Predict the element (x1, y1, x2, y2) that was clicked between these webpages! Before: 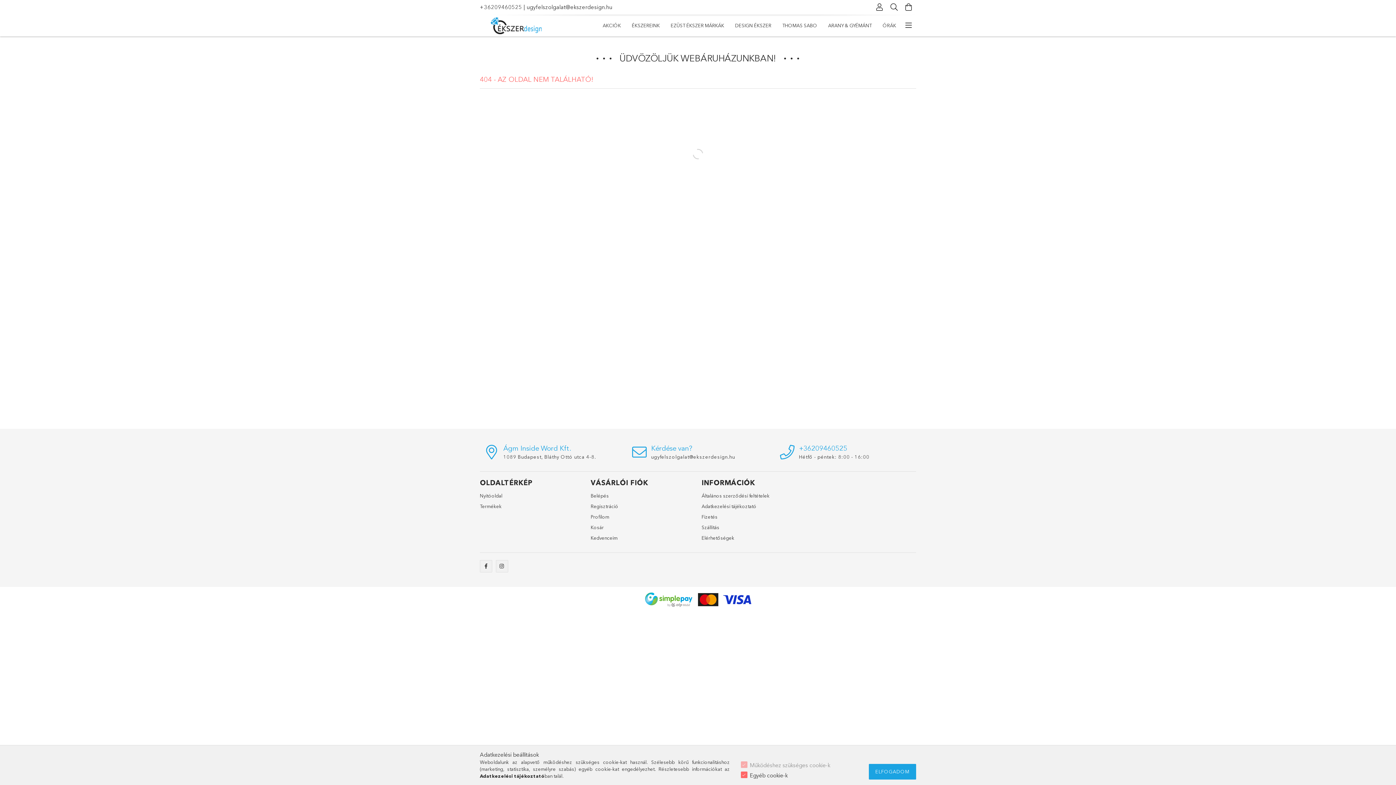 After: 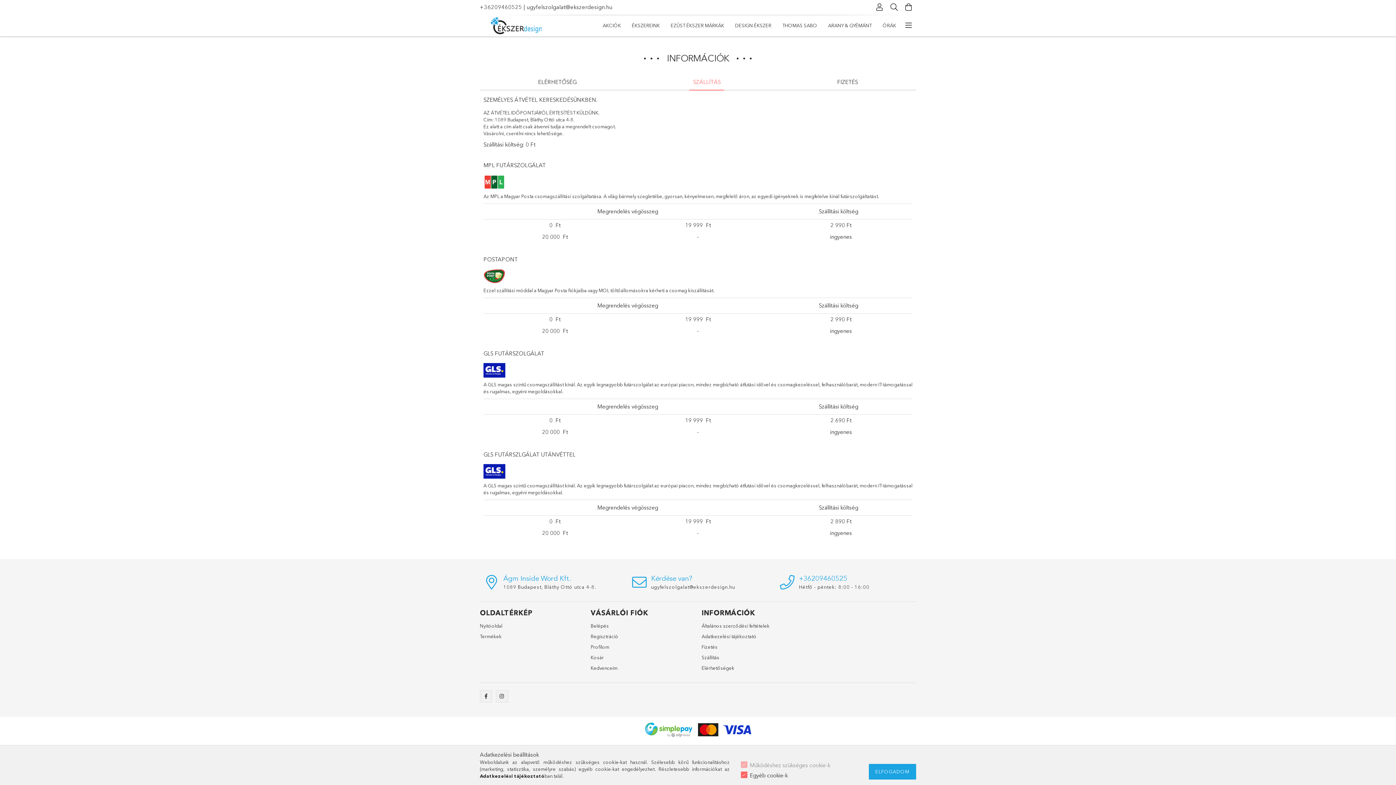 Action: label: Szállítás bbox: (701, 524, 719, 531)